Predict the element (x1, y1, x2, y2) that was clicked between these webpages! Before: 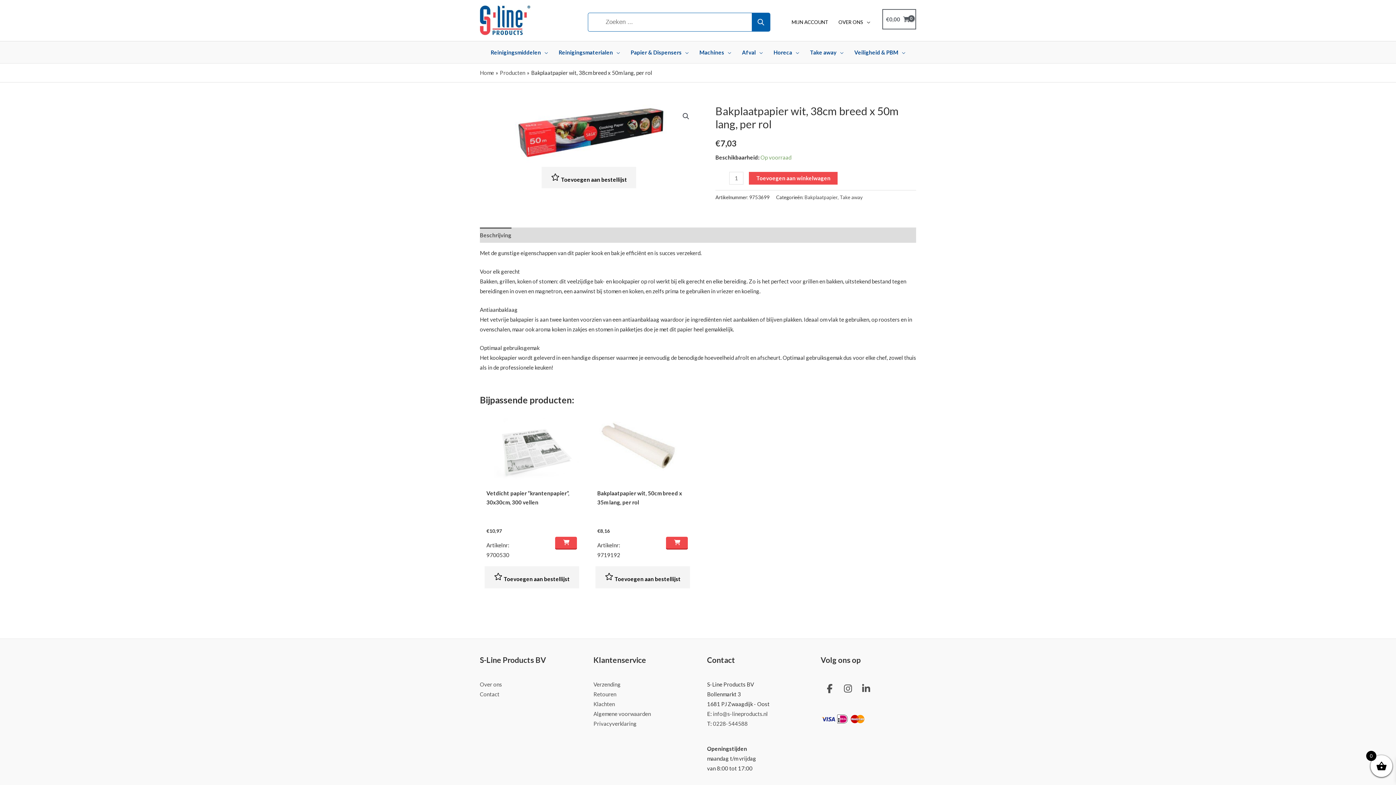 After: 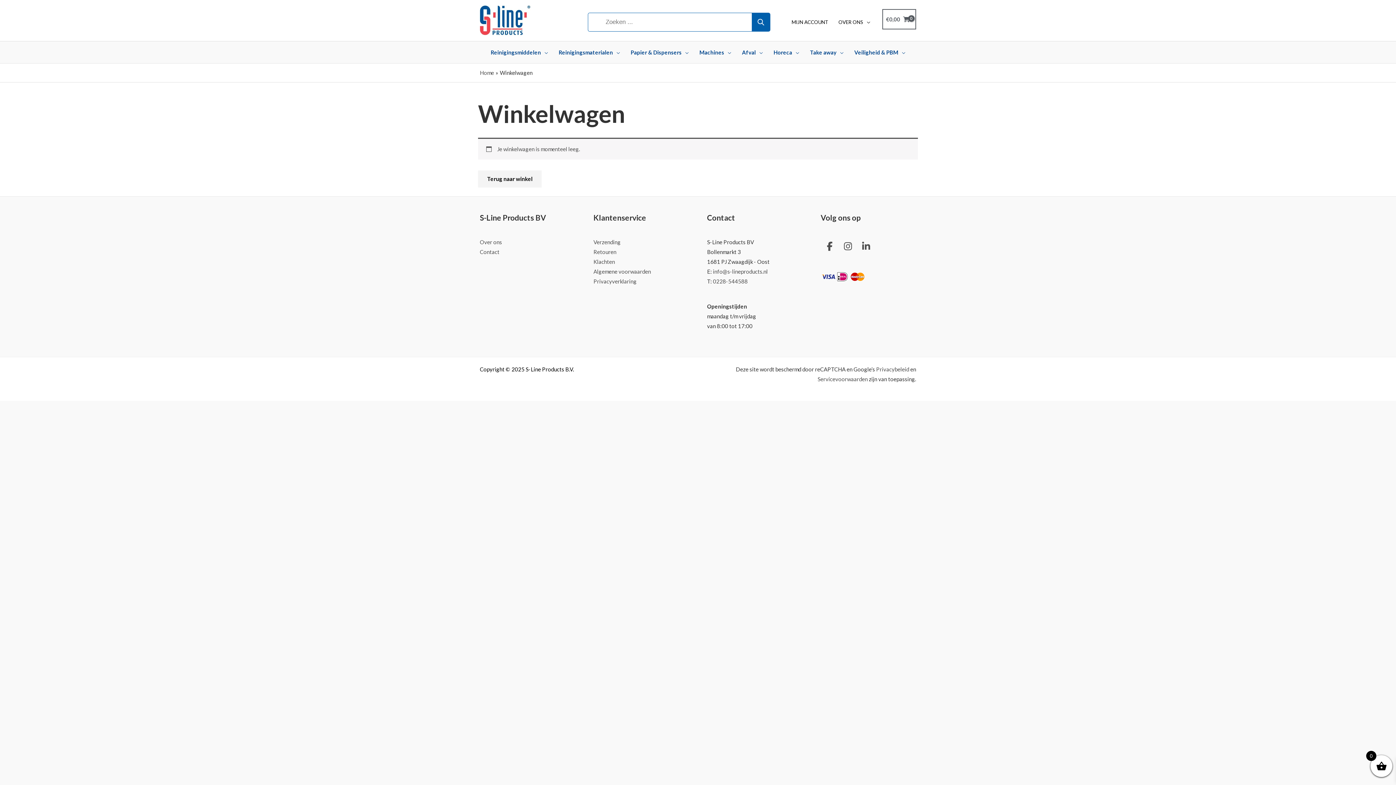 Action: bbox: (882, 9, 916, 29) label: View Shopping Cart, empty